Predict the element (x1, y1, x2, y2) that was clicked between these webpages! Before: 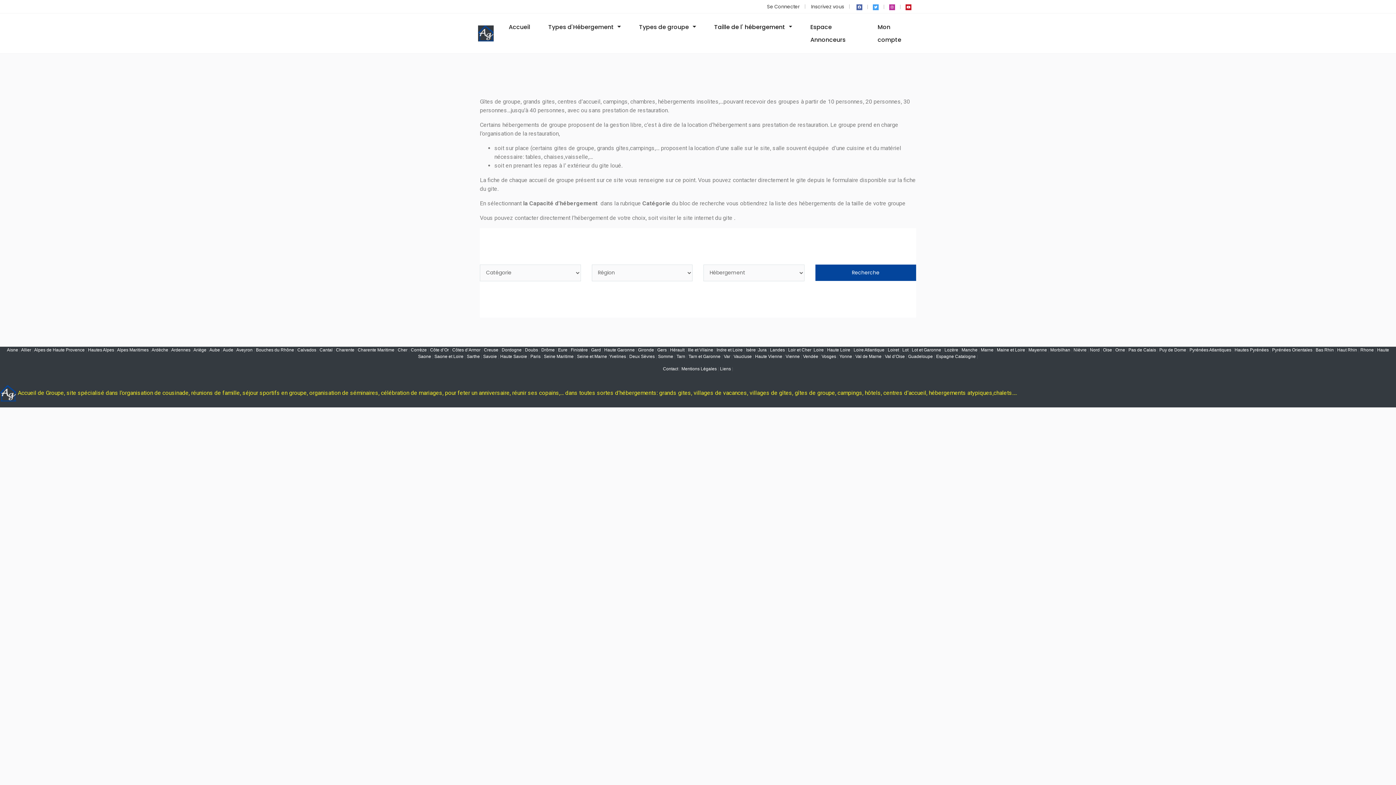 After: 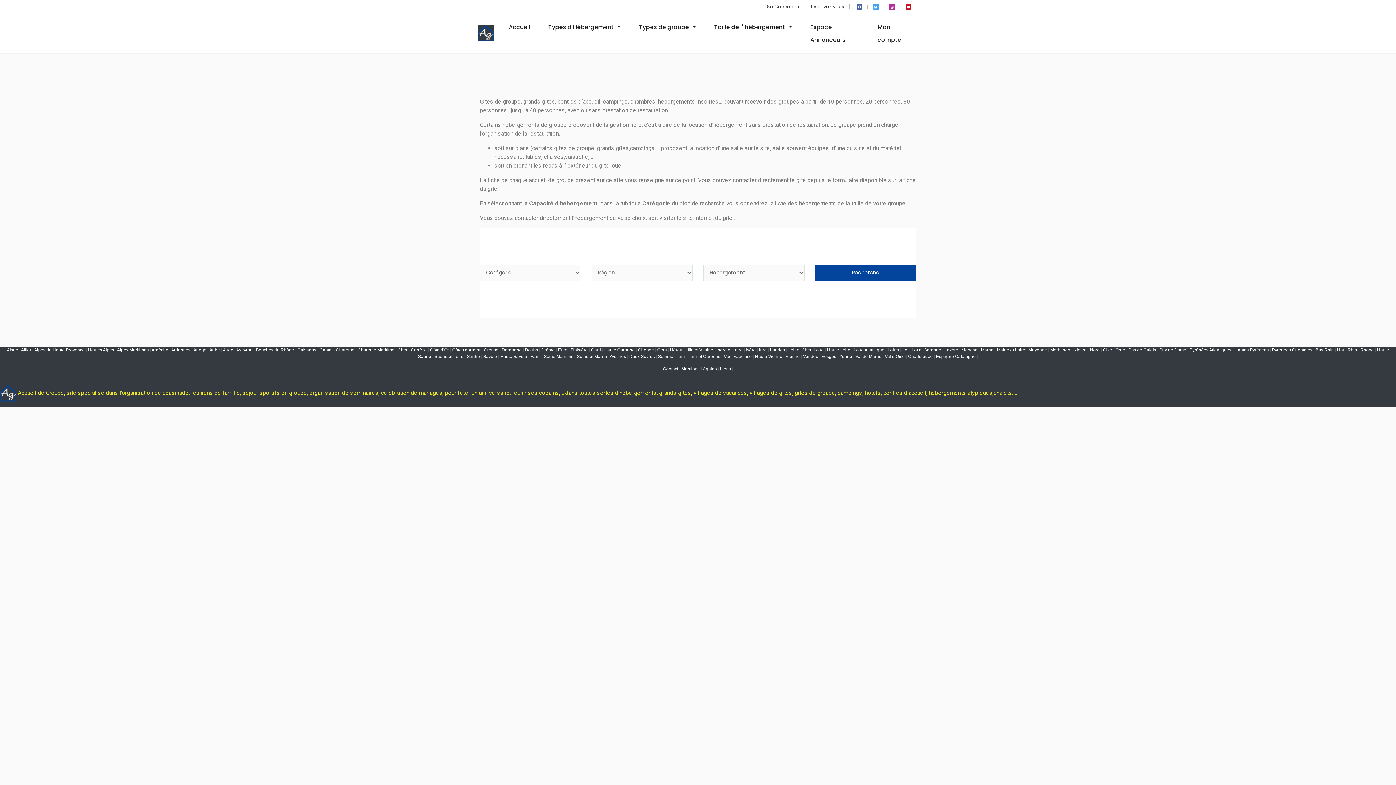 Action: bbox: (873, 4, 878, 10)